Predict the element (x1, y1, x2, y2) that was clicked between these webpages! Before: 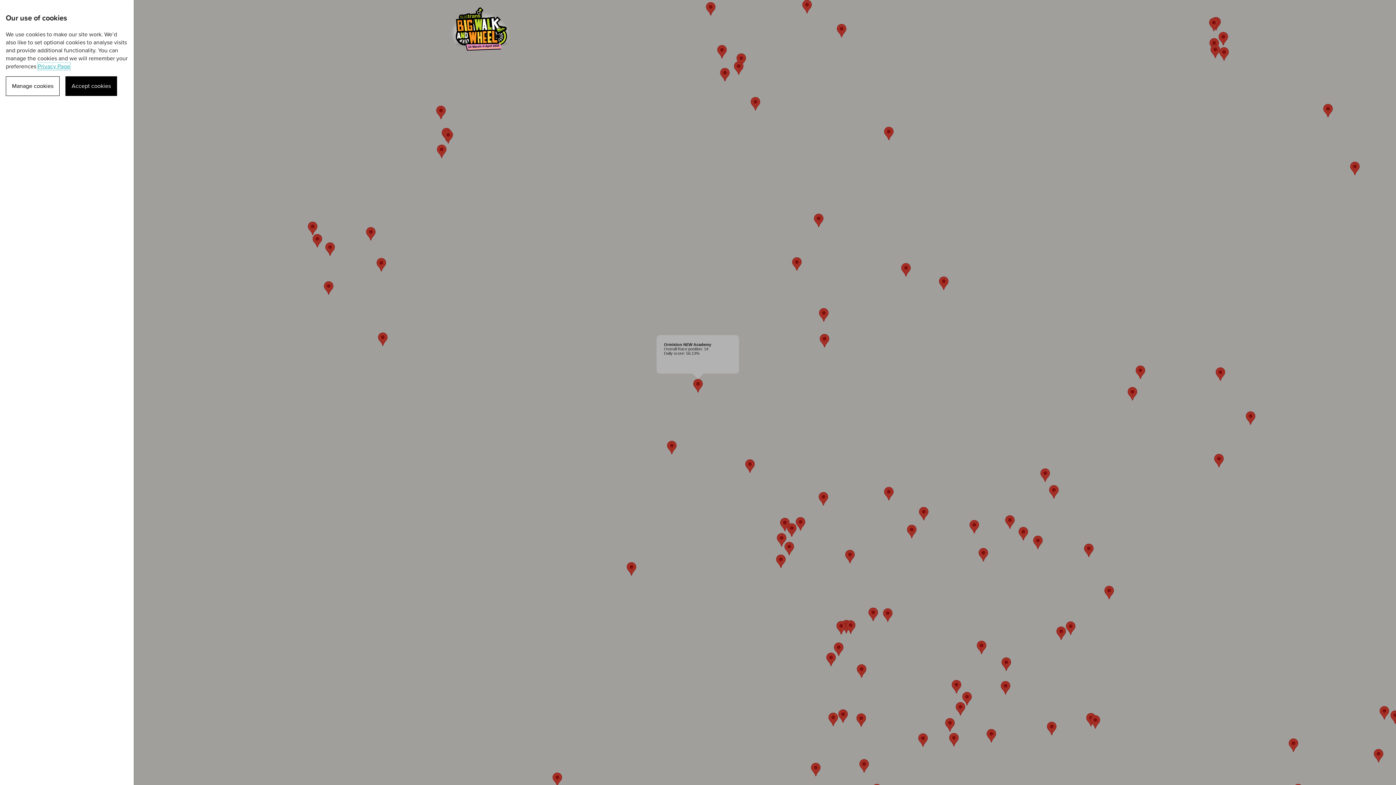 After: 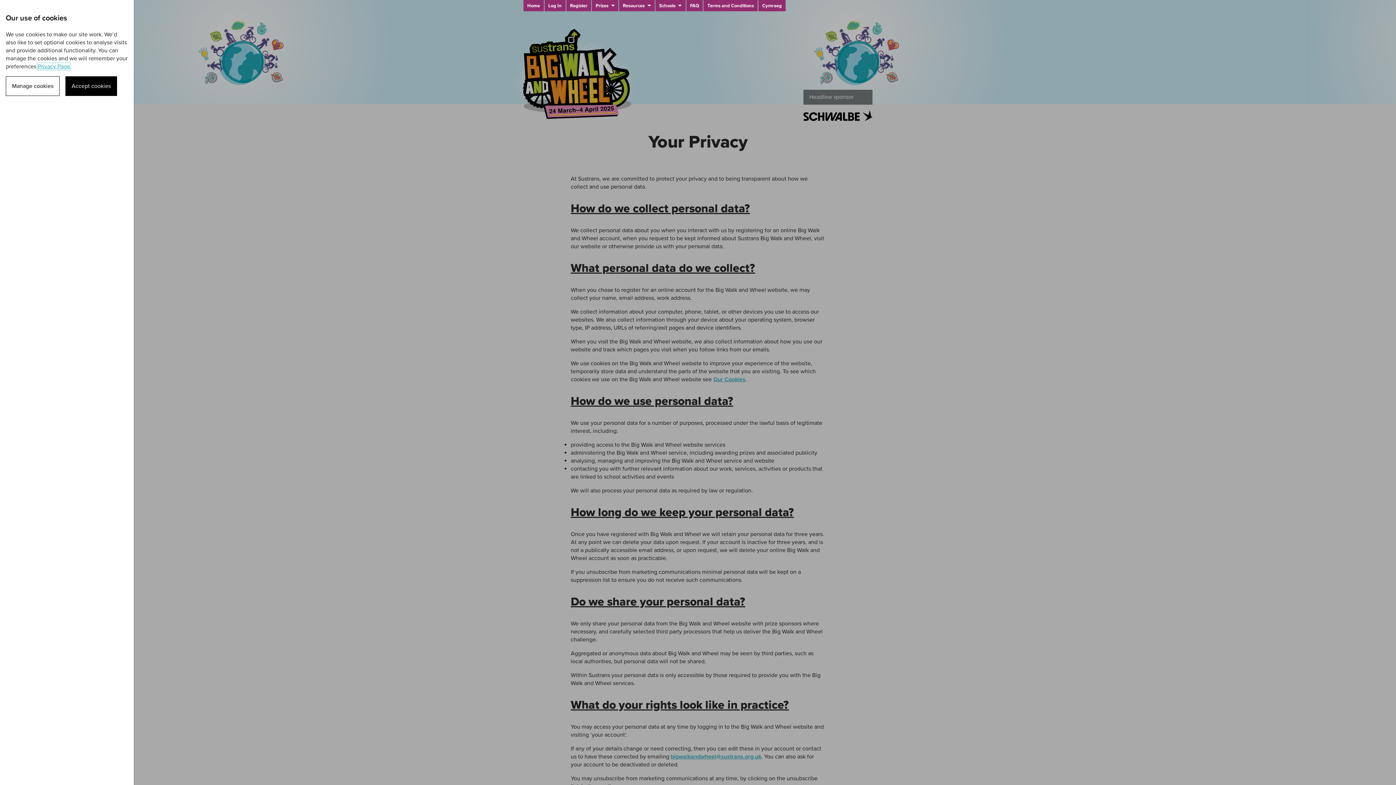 Action: bbox: (37, 62, 70, 70) label: Privacy Page